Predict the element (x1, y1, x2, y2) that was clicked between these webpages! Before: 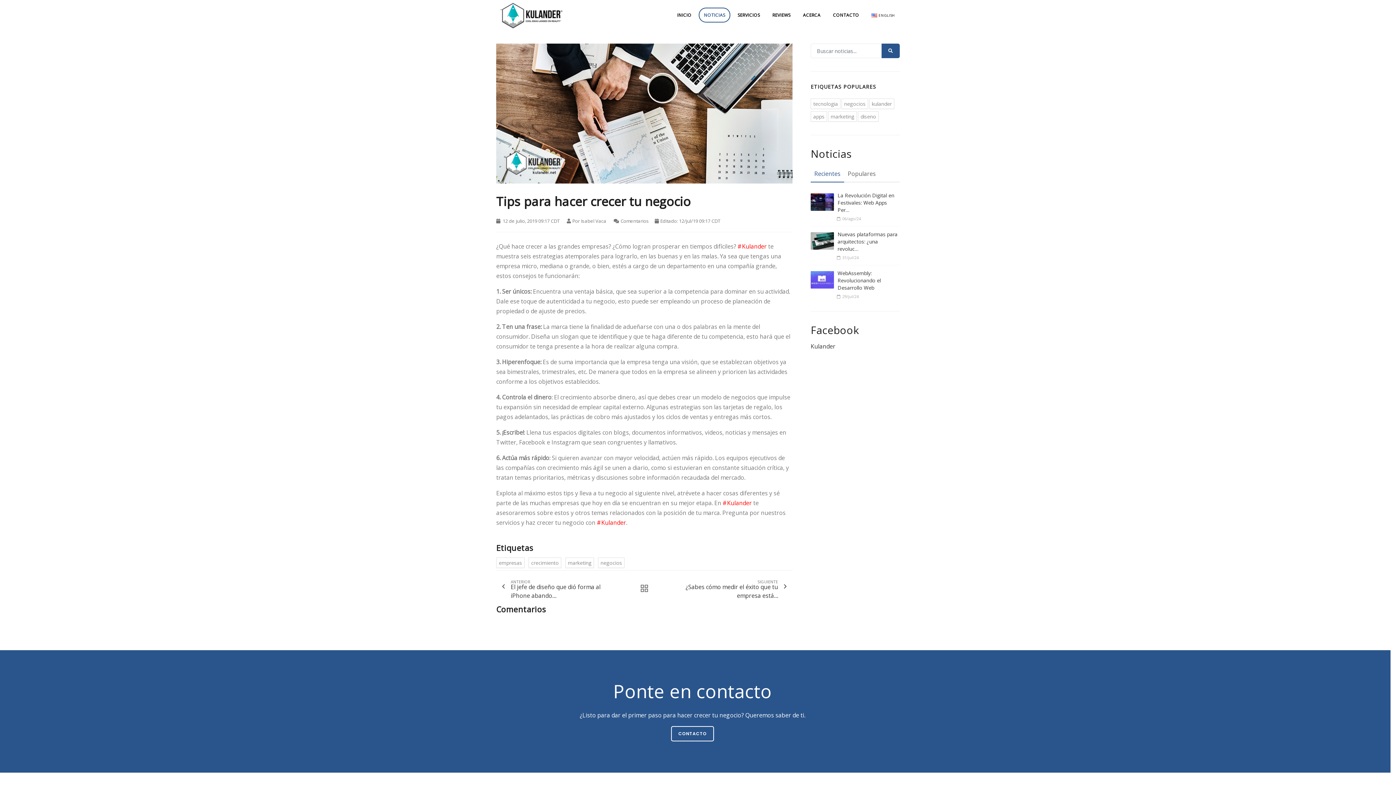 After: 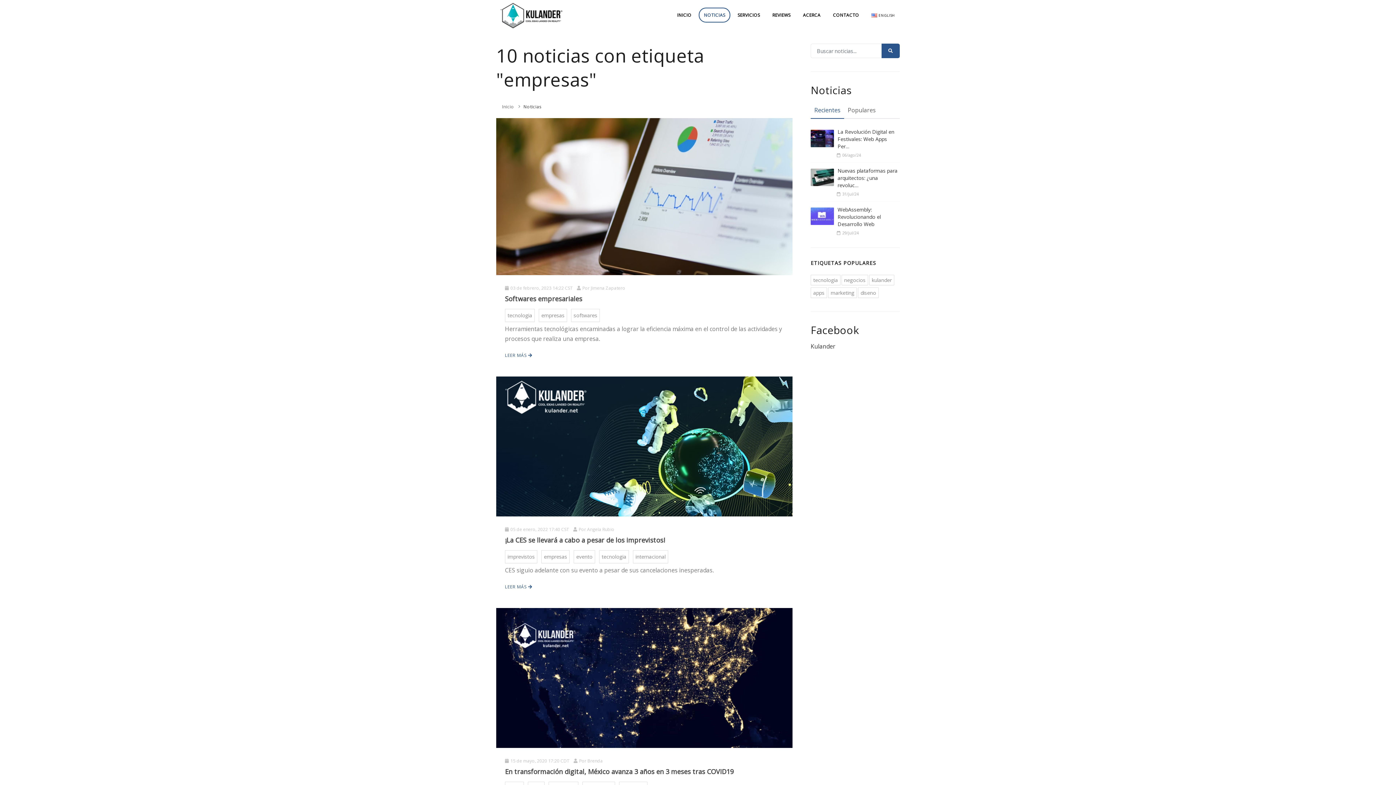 Action: label: empresas bbox: (496, 557, 524, 568)